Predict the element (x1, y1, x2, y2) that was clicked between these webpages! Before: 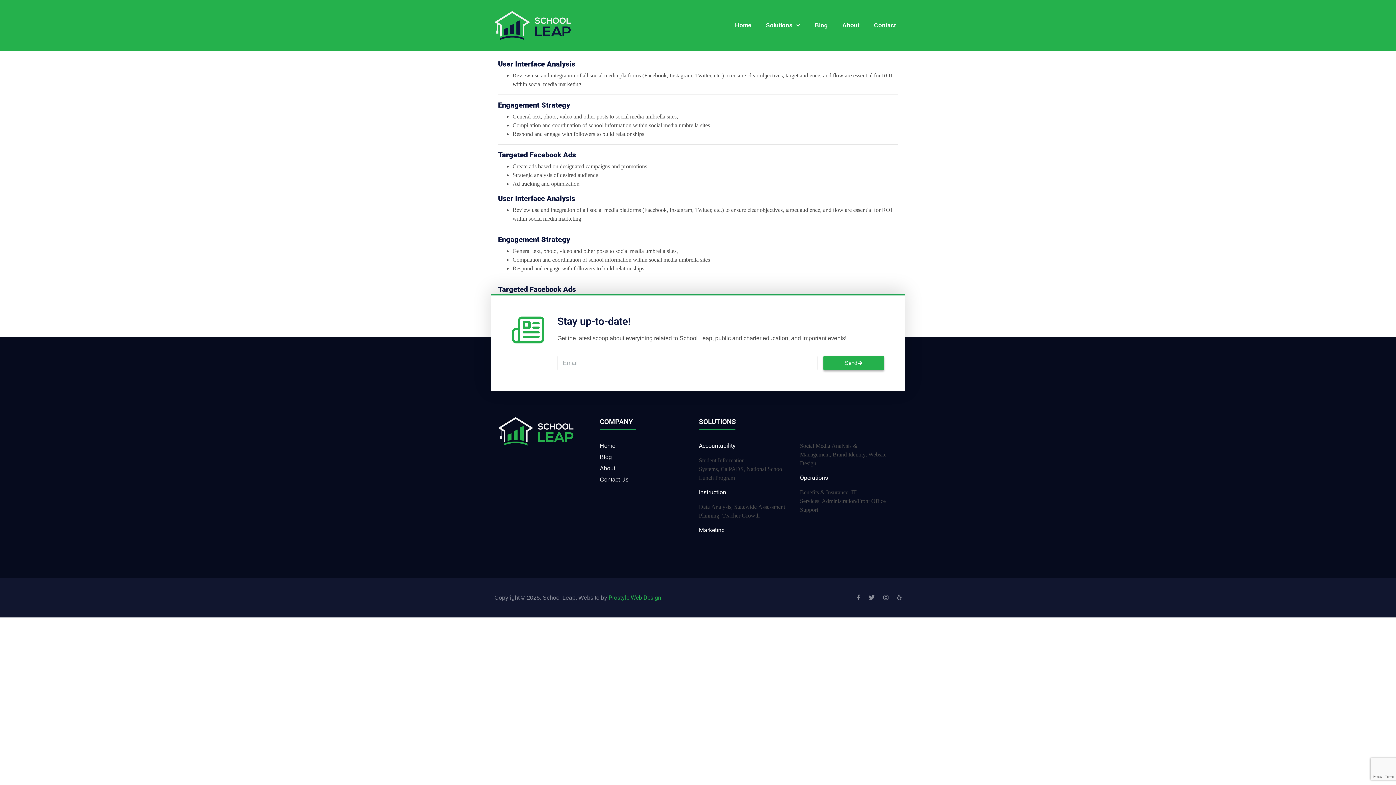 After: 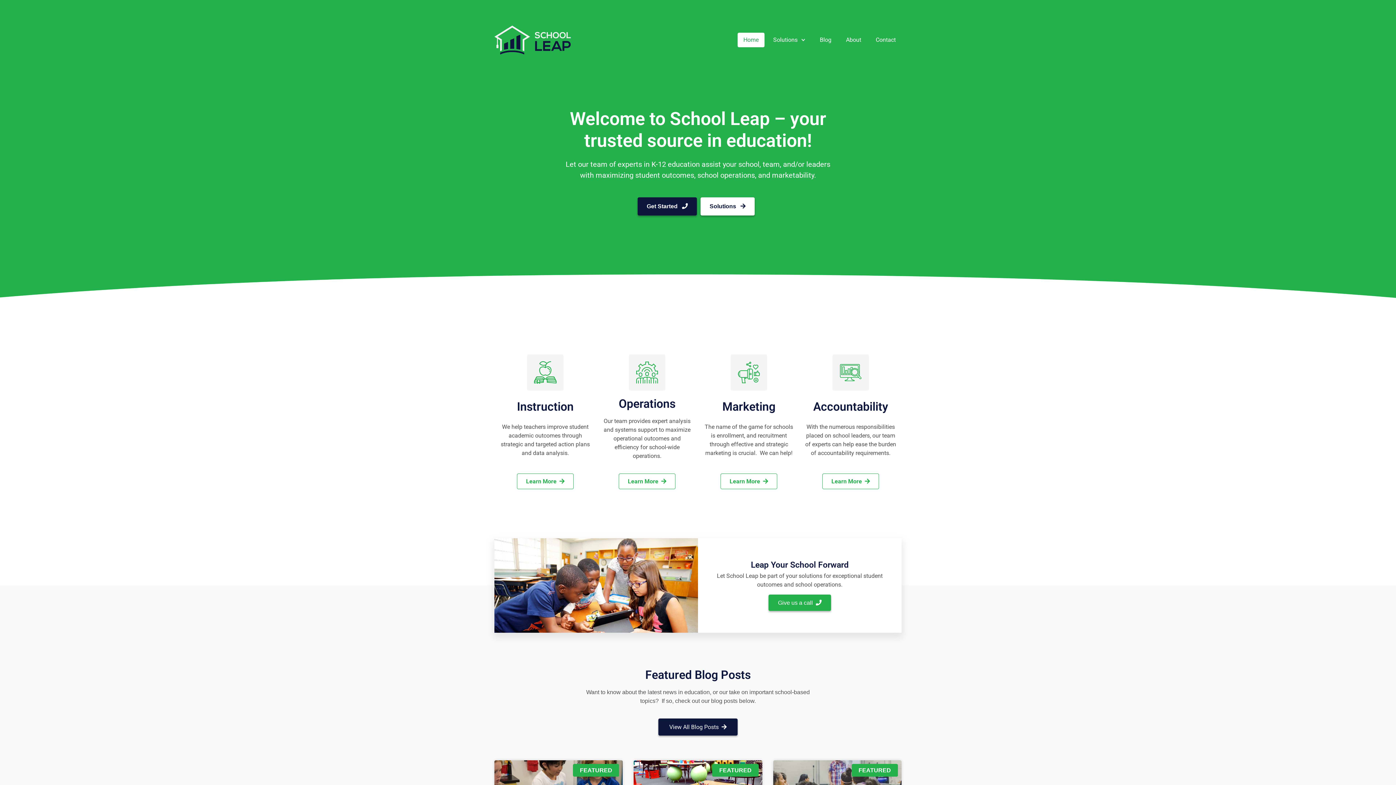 Action: bbox: (729, 17, 757, 33) label: Home